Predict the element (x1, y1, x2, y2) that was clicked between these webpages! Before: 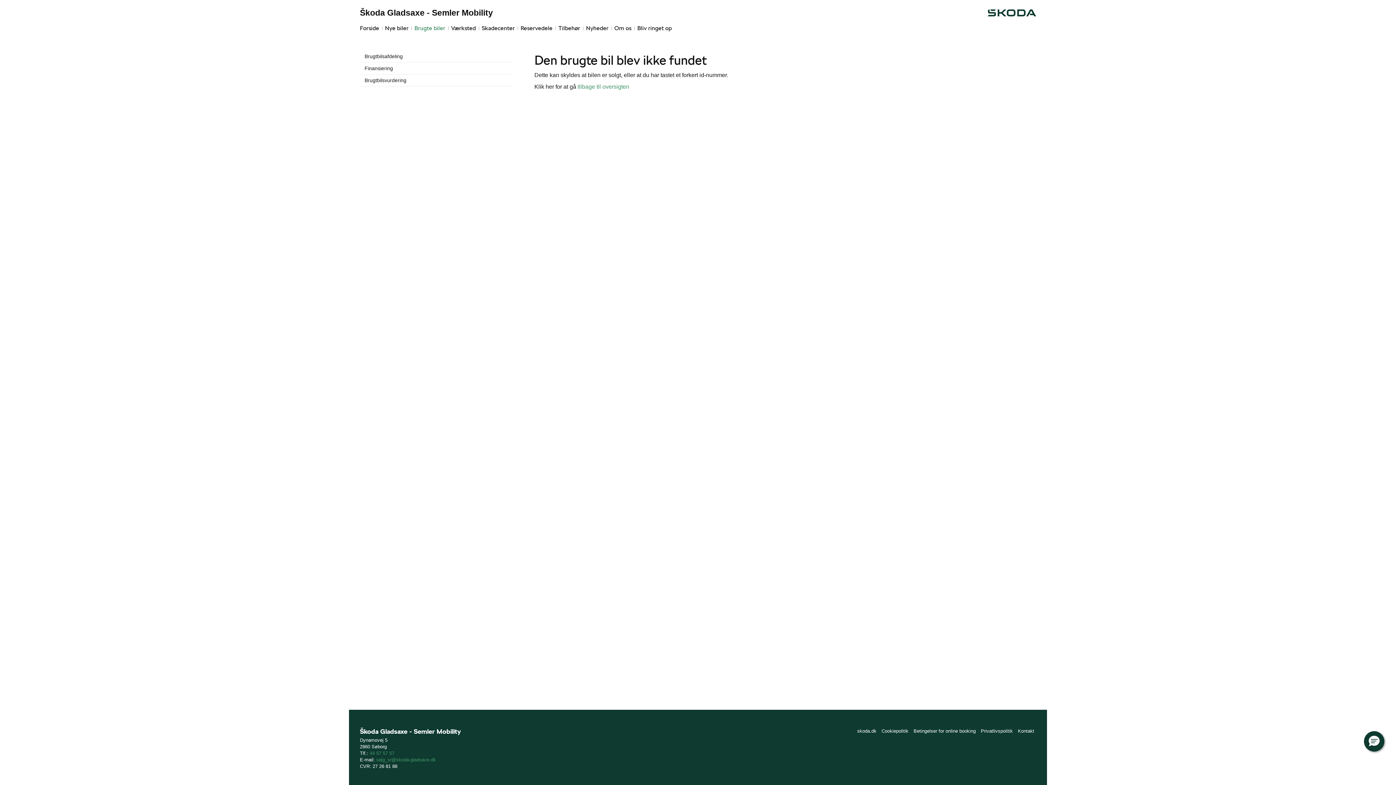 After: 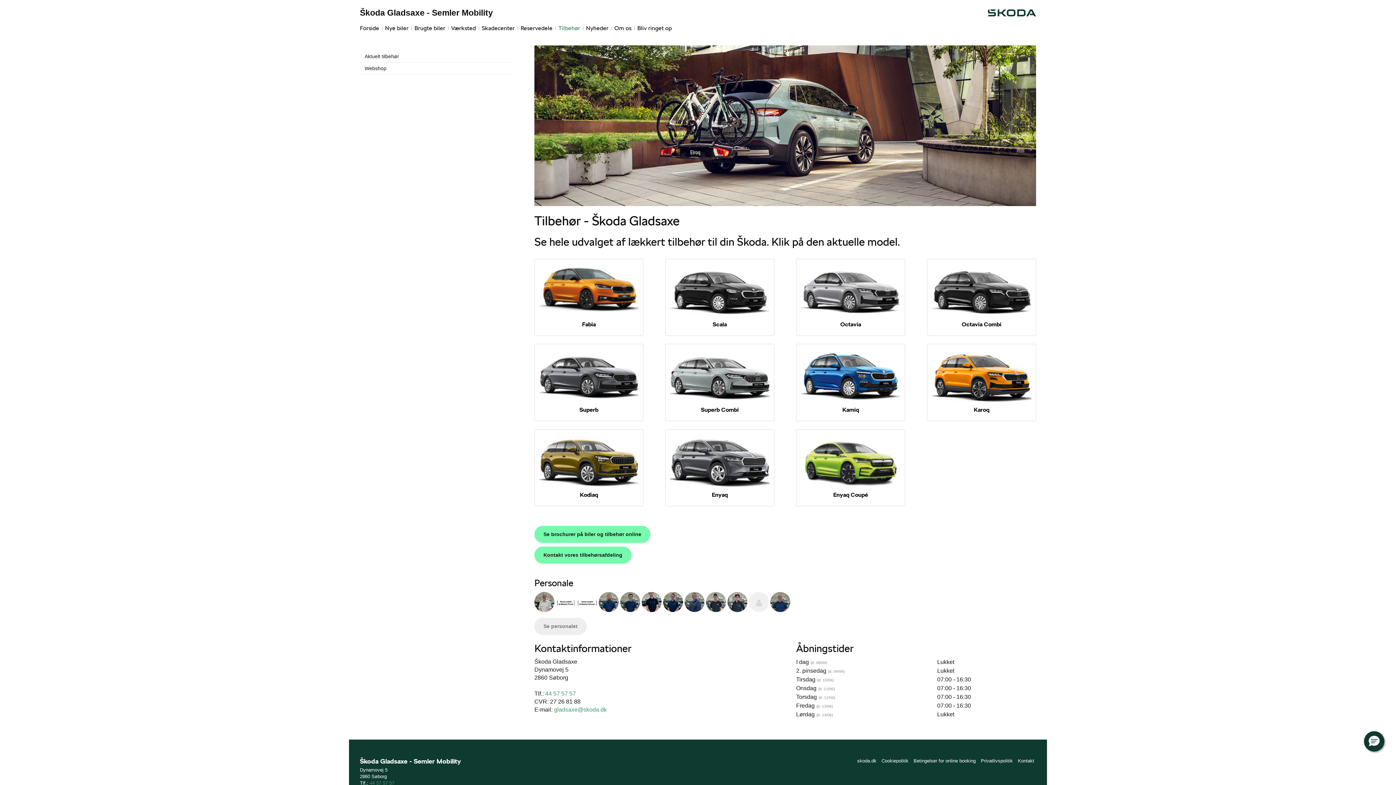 Action: label: Tilbehør bbox: (555, 22, 583, 34)